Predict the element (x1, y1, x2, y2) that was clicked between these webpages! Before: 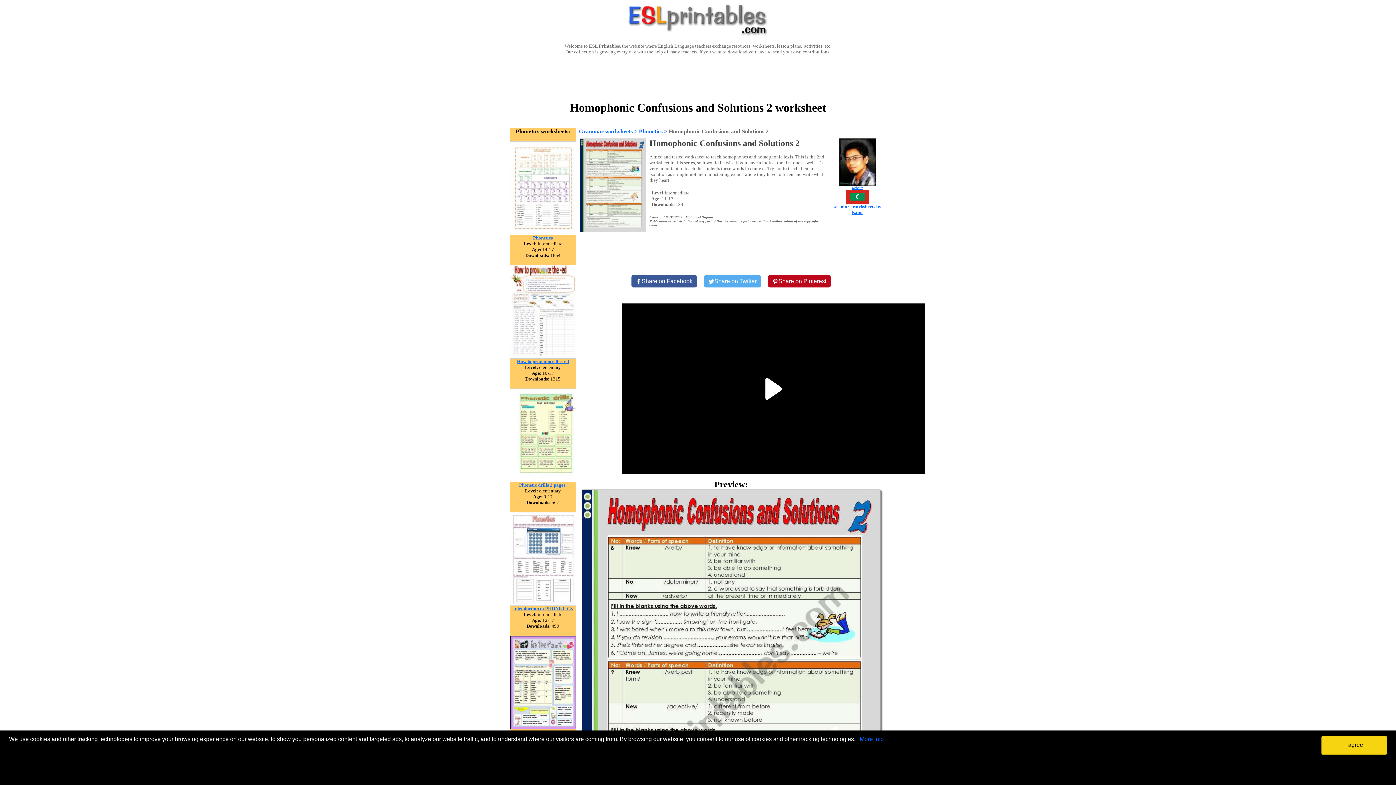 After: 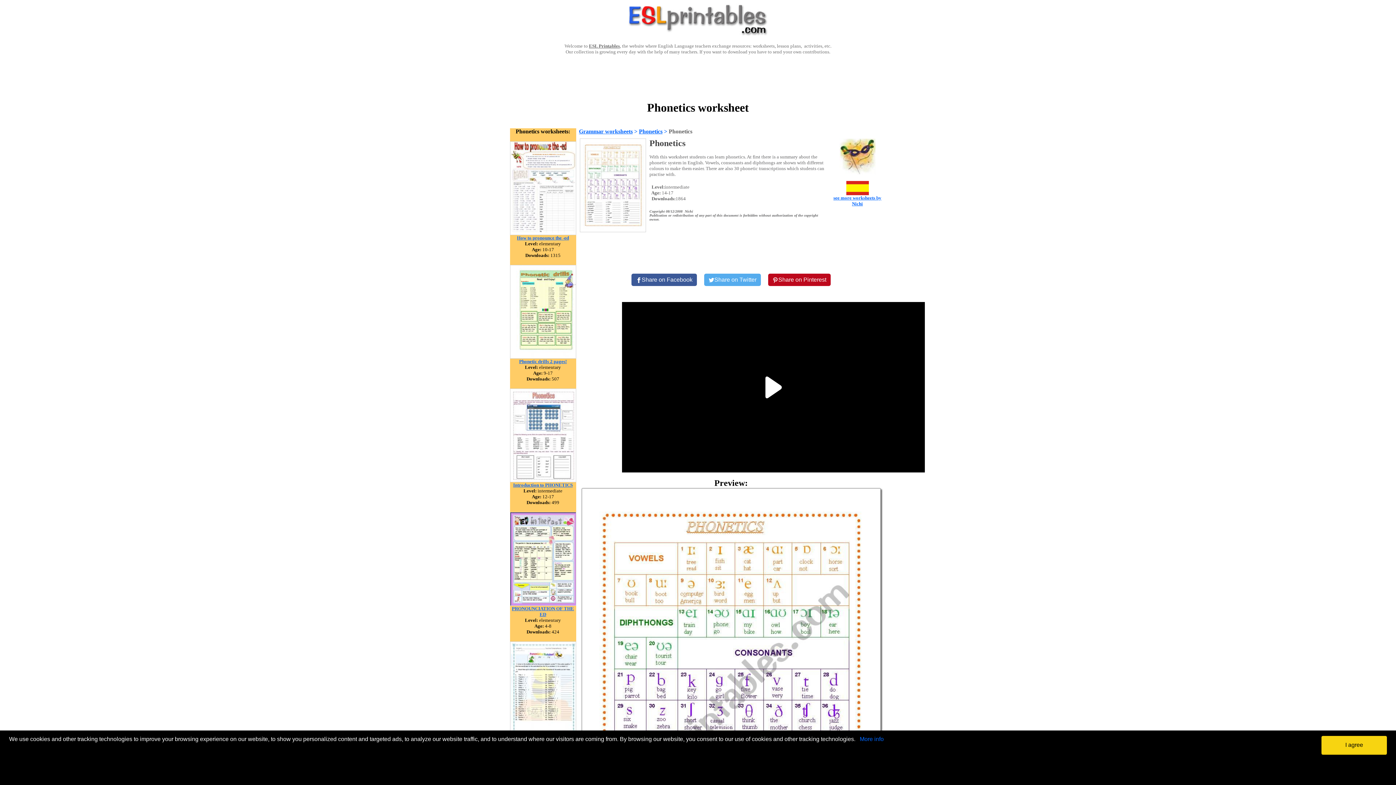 Action: bbox: (533, 234, 552, 240) label: Phonetics